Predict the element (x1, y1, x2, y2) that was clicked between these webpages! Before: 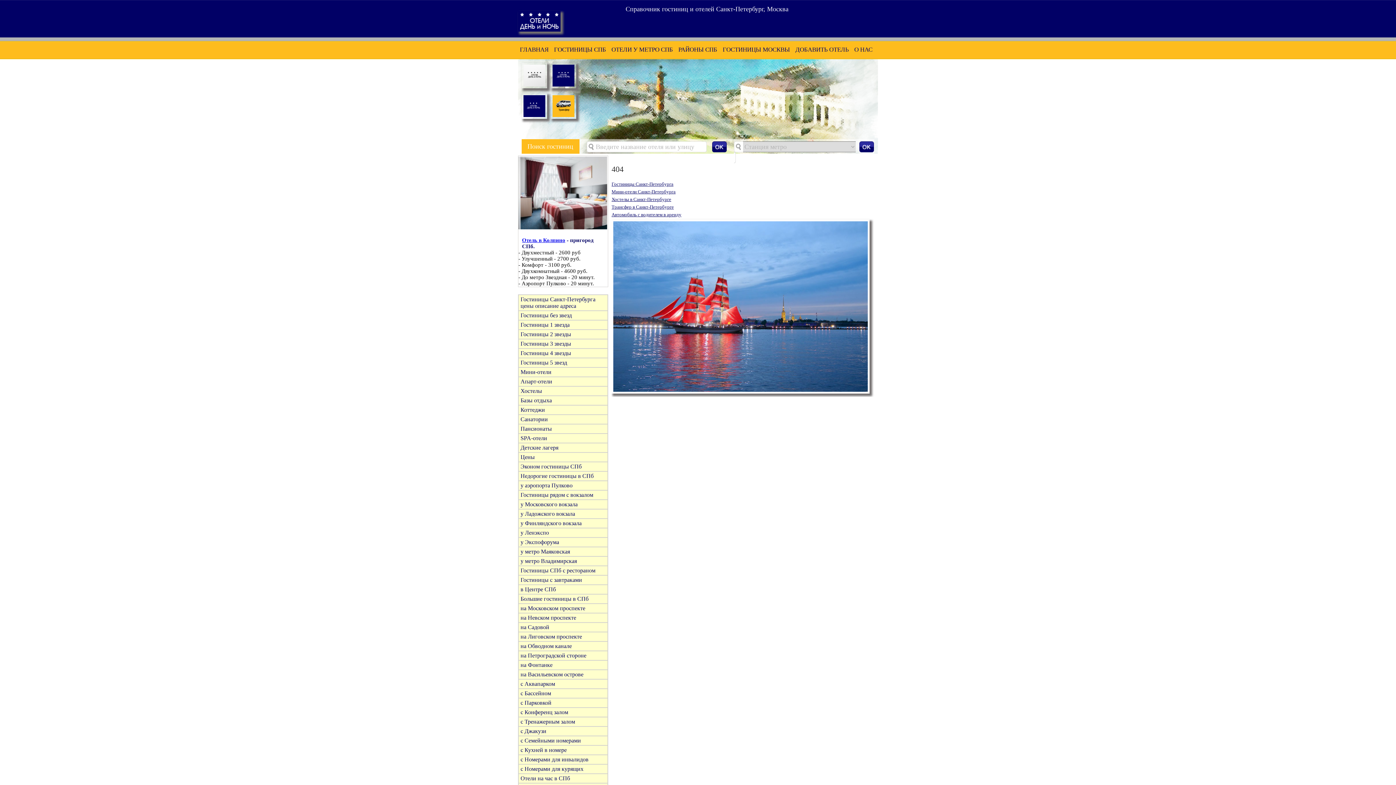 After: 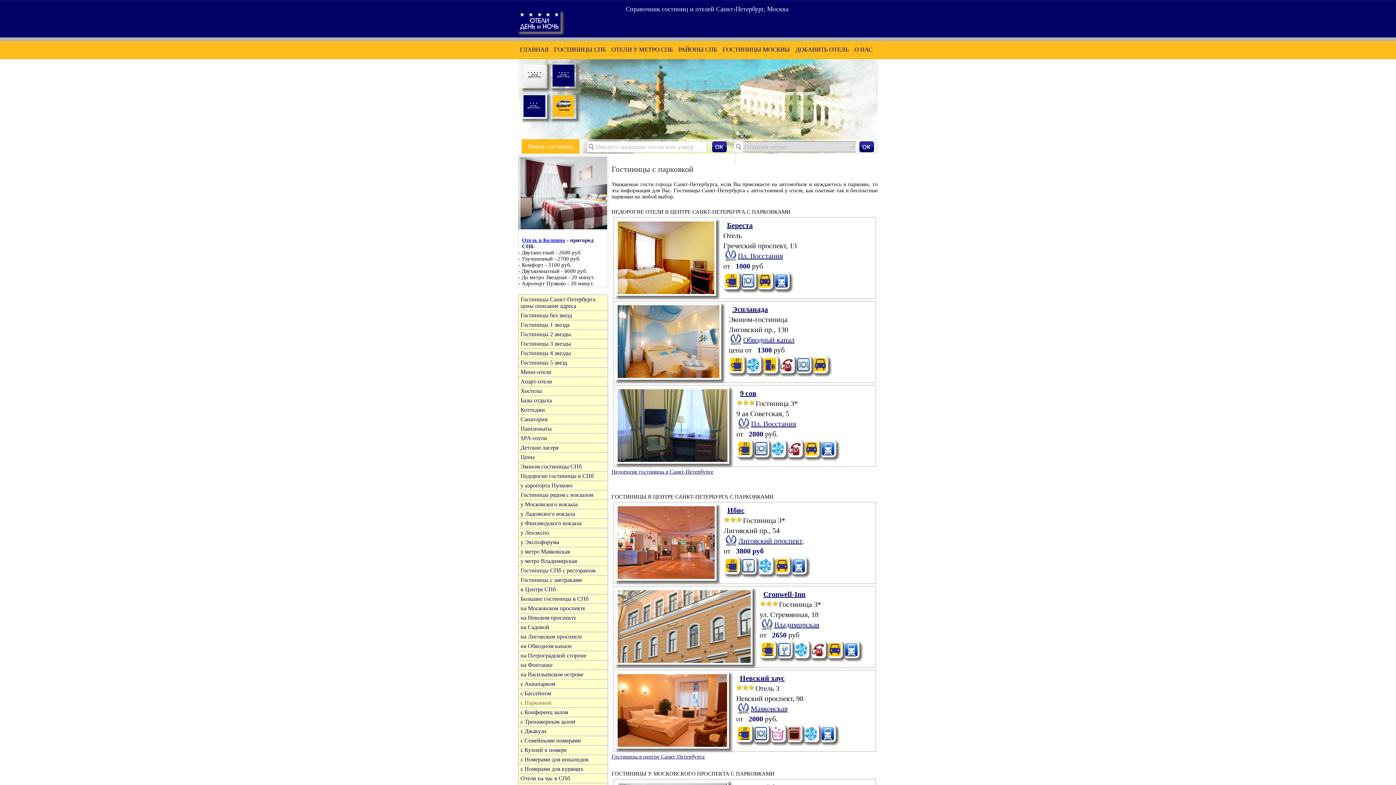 Action: label: с Парковкой bbox: (520, 700, 551, 706)